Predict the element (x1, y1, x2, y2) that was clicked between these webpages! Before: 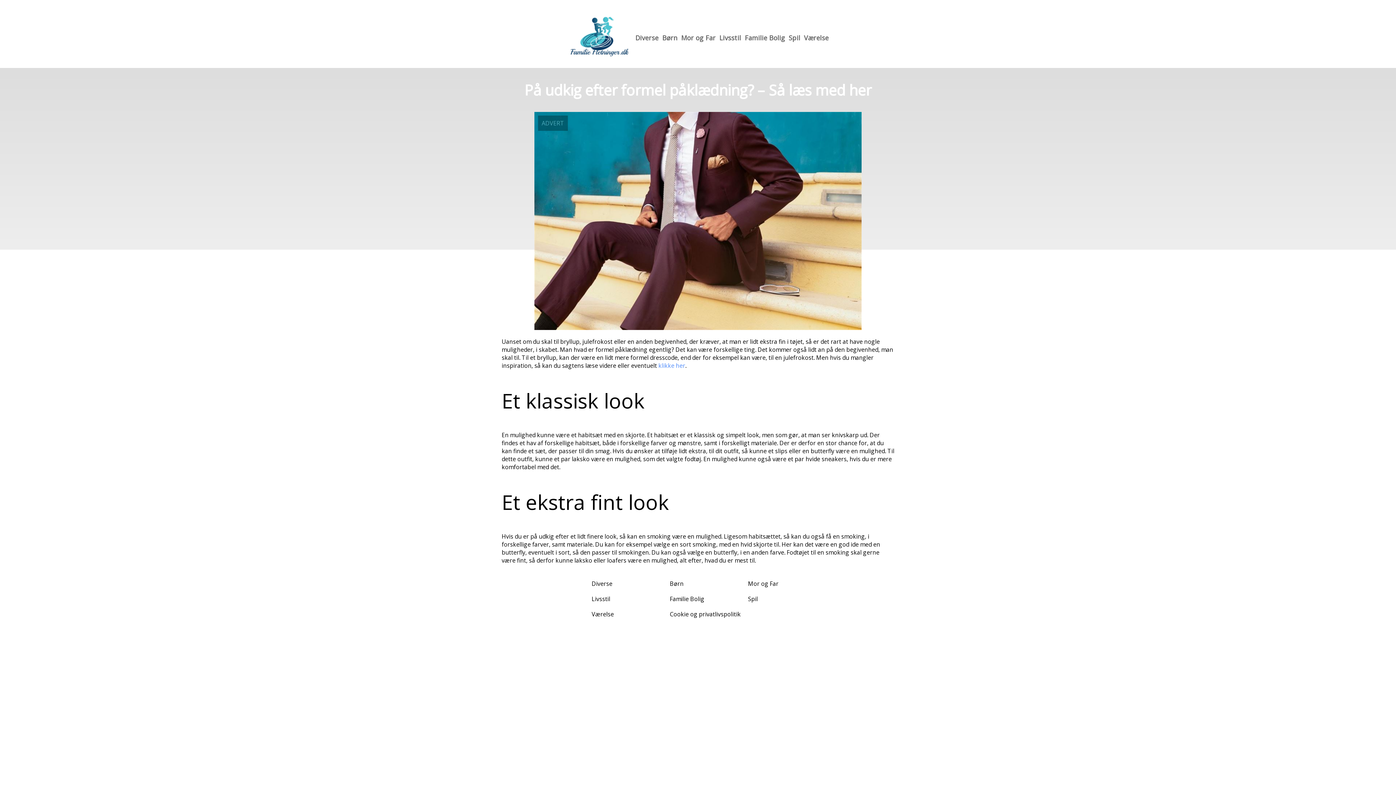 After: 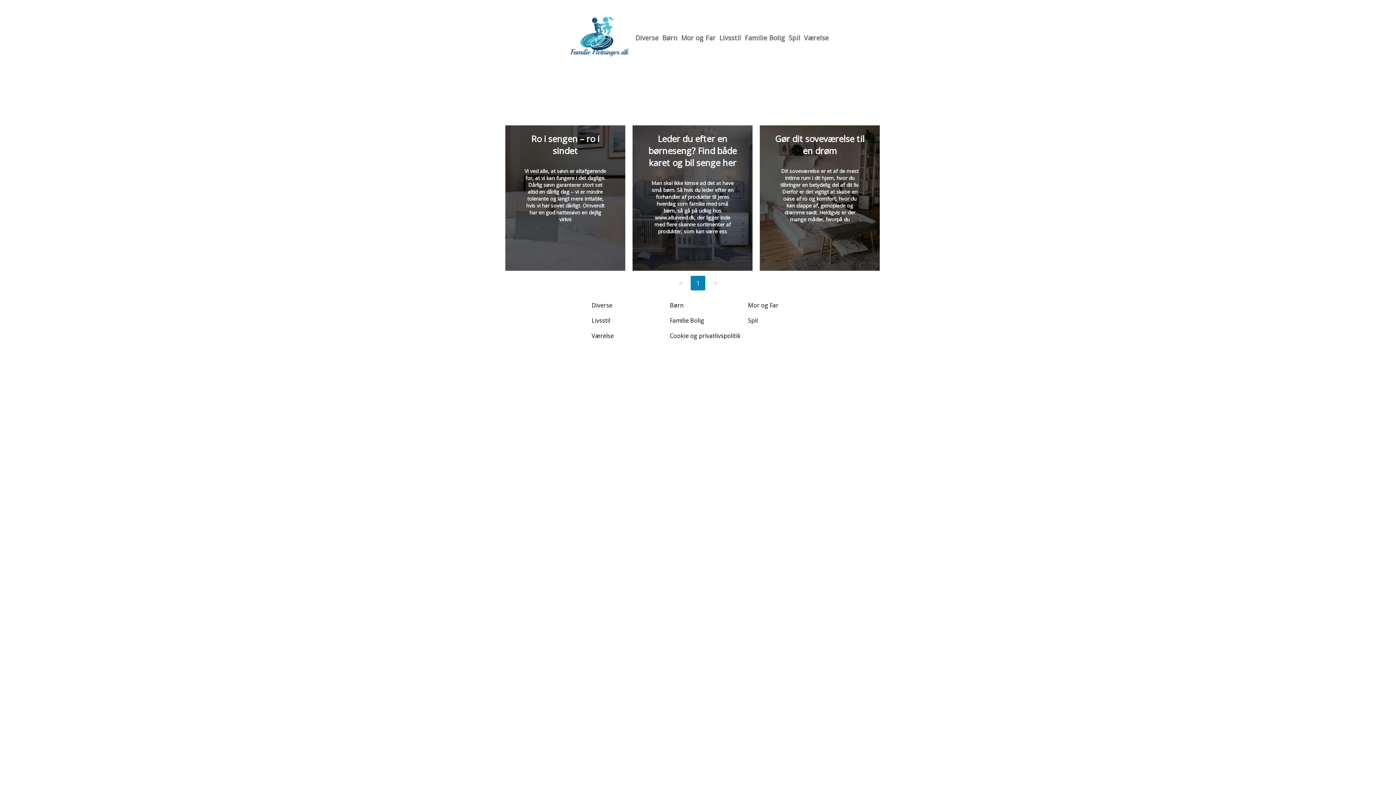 Action: label: Værelse bbox: (804, 33, 828, 42)